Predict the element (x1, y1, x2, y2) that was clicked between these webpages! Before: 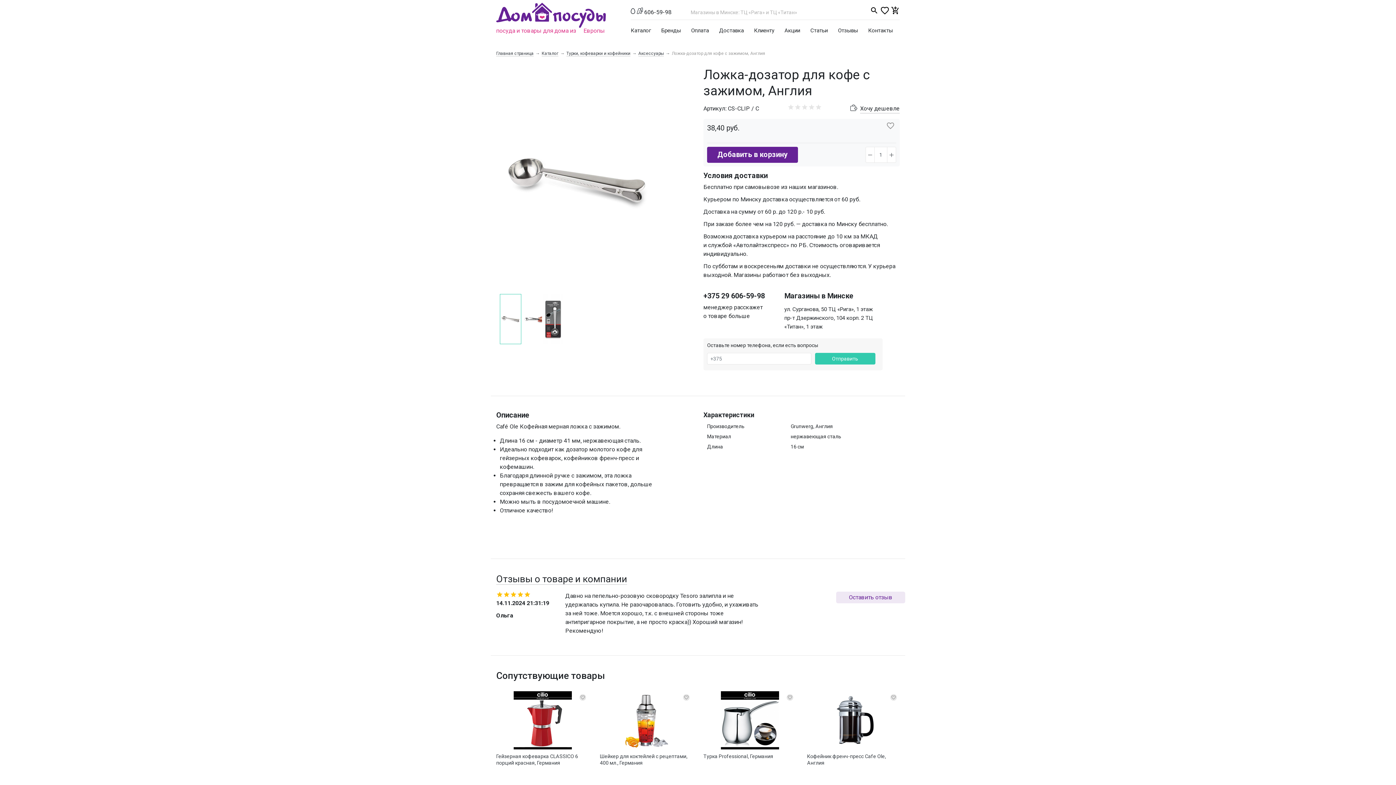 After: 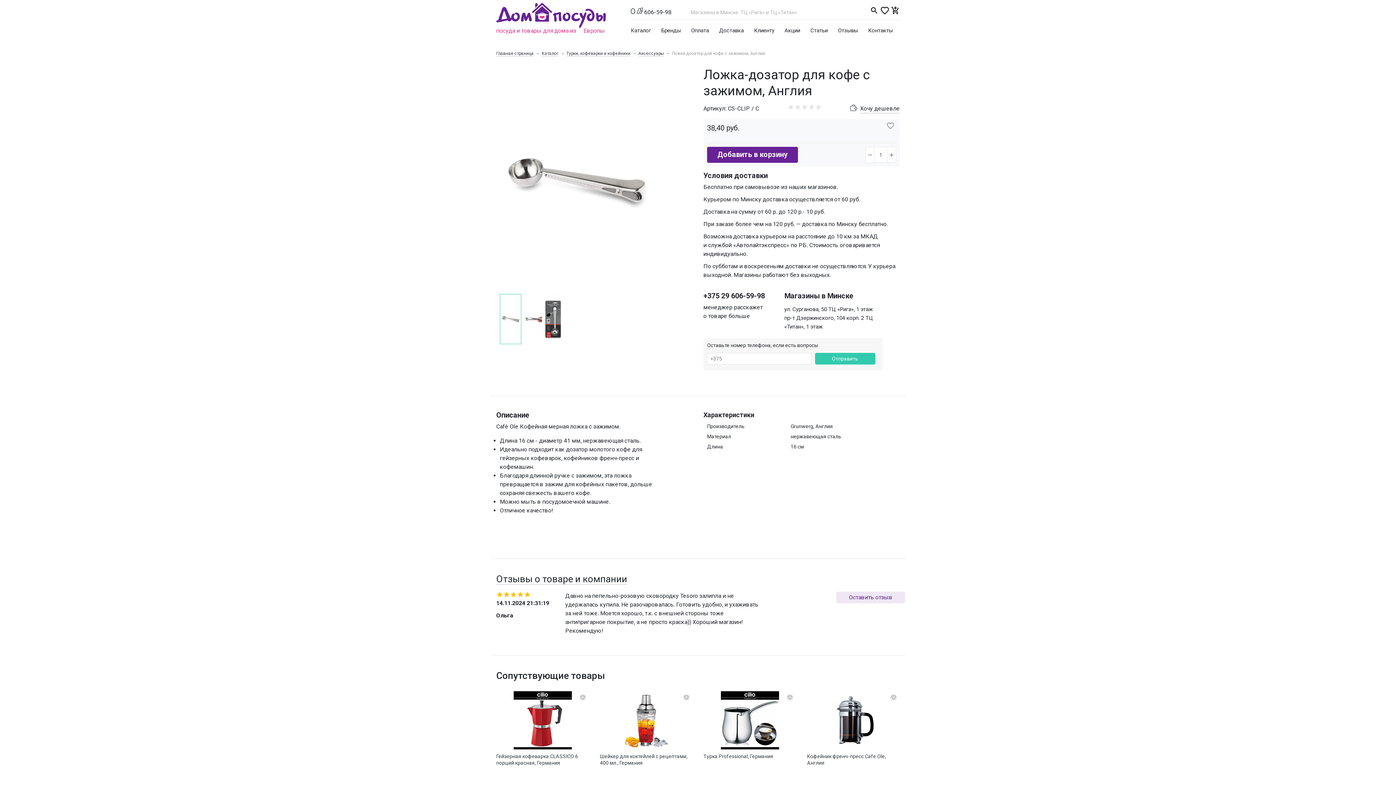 Action: label: +375 29 606-59-98 bbox: (703, 291, 765, 300)